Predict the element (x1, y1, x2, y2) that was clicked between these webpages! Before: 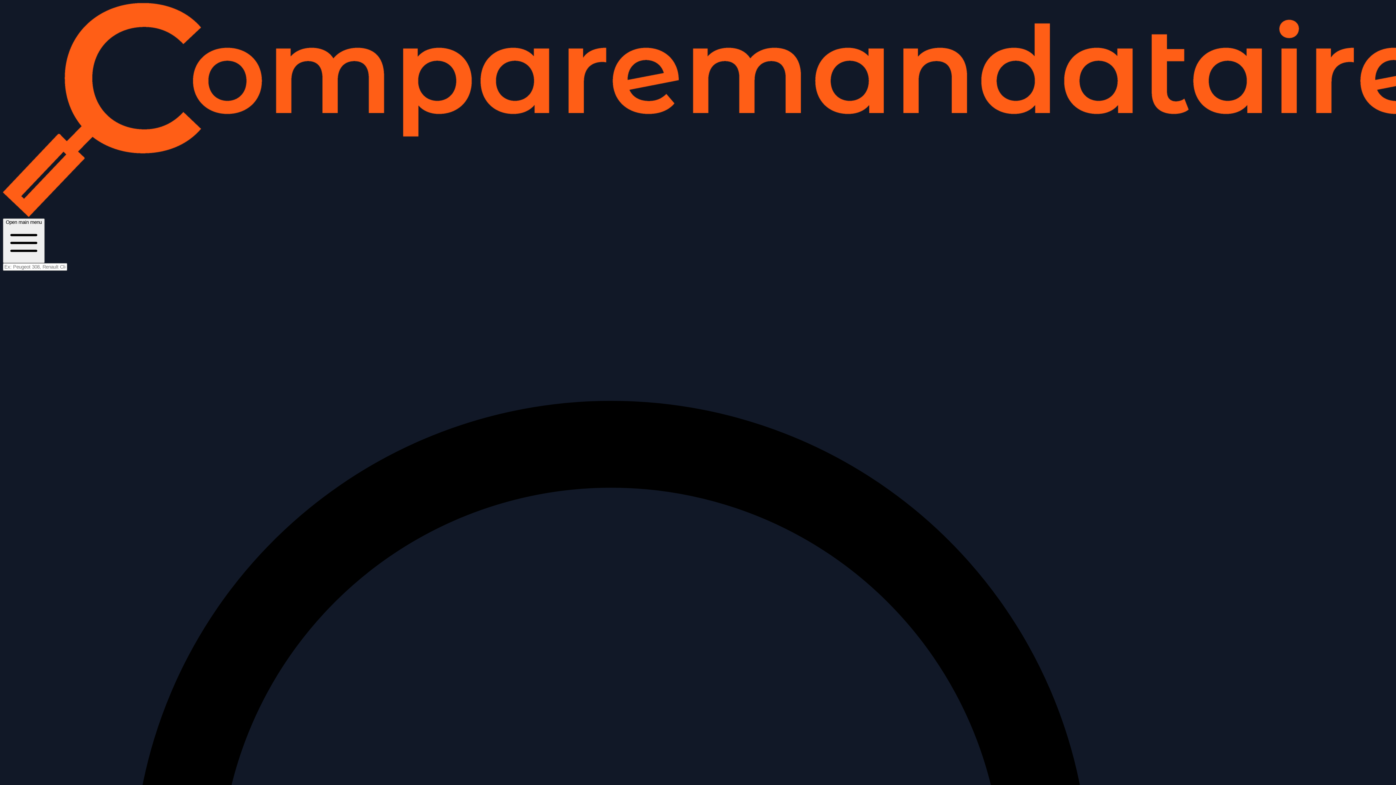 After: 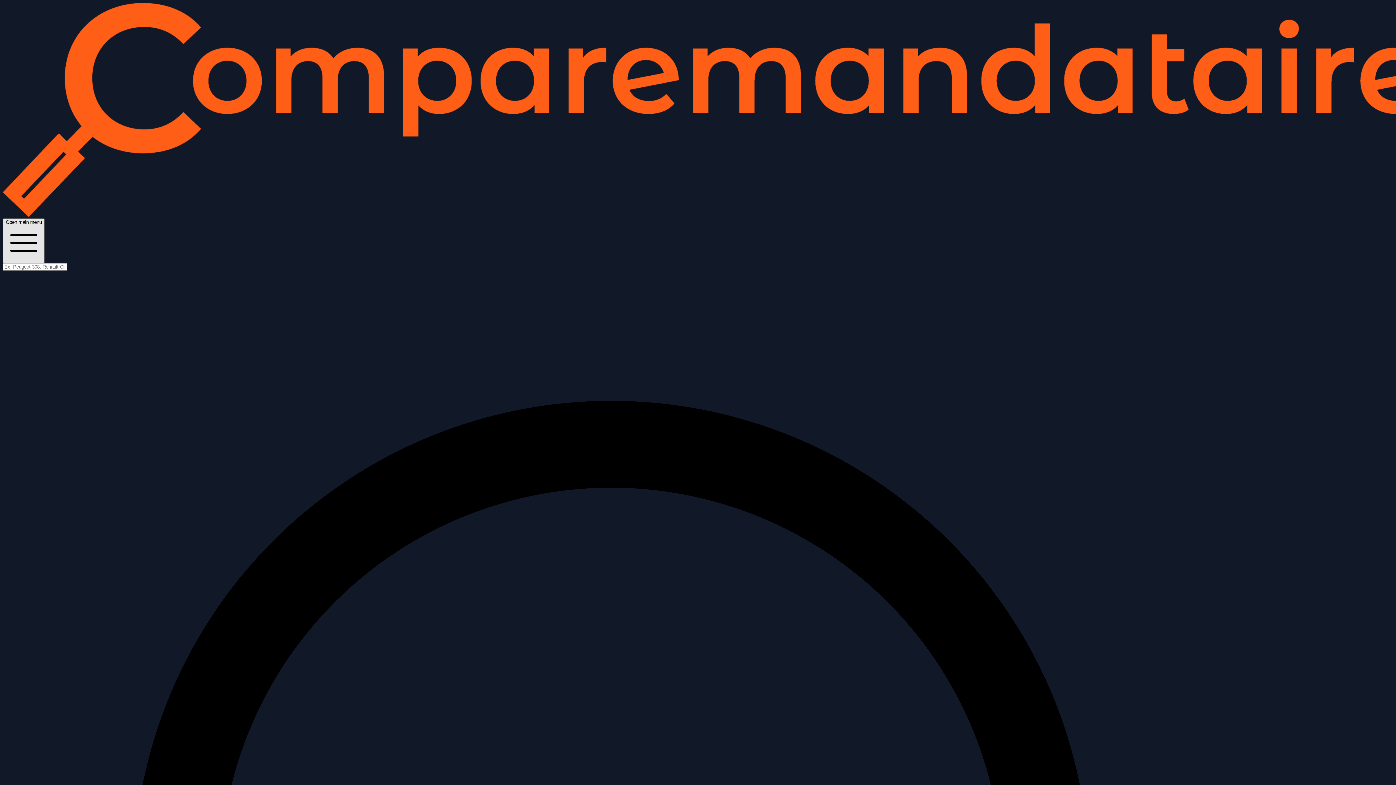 Action: bbox: (2, 218, 44, 263) label: Open main menu